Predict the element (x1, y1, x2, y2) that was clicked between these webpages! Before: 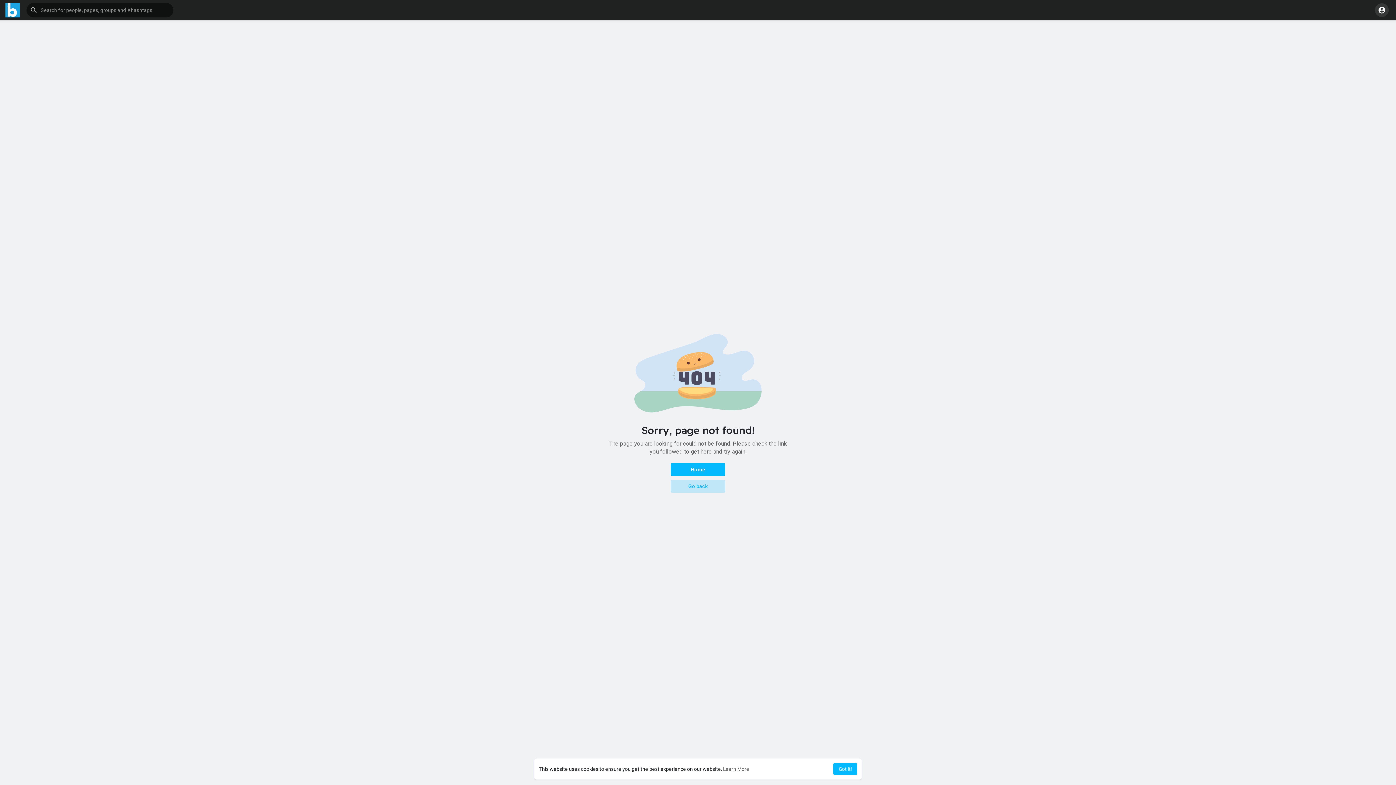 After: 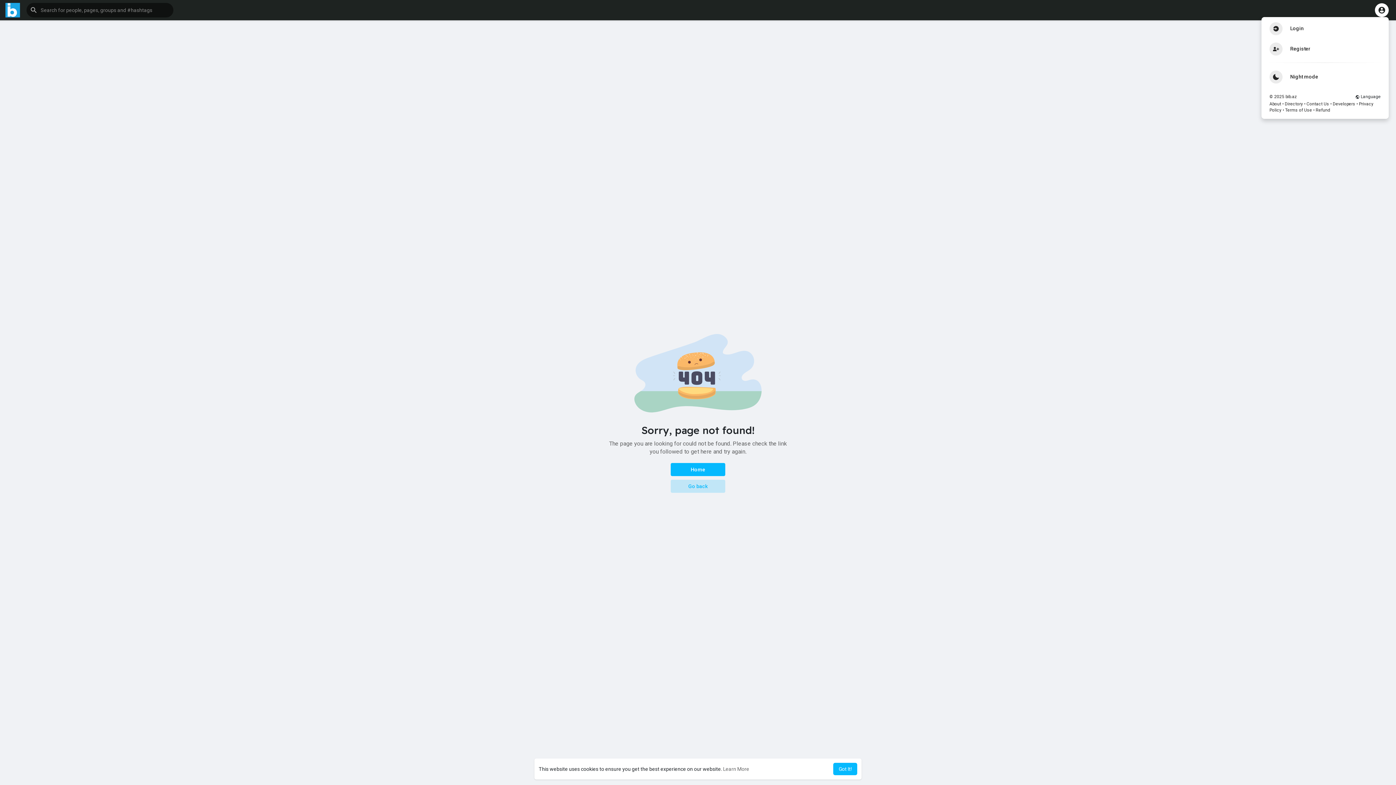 Action: bbox: (1375, 3, 1389, 17)